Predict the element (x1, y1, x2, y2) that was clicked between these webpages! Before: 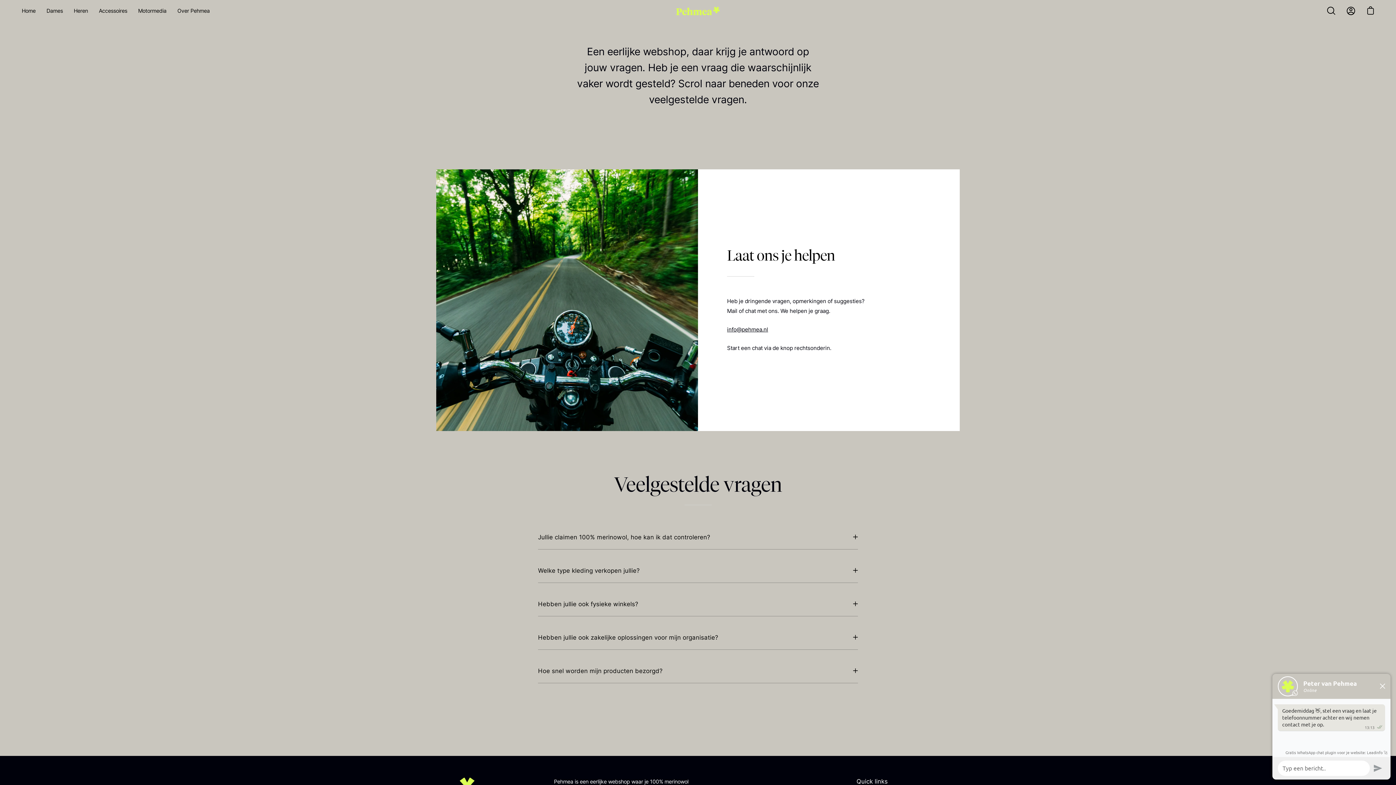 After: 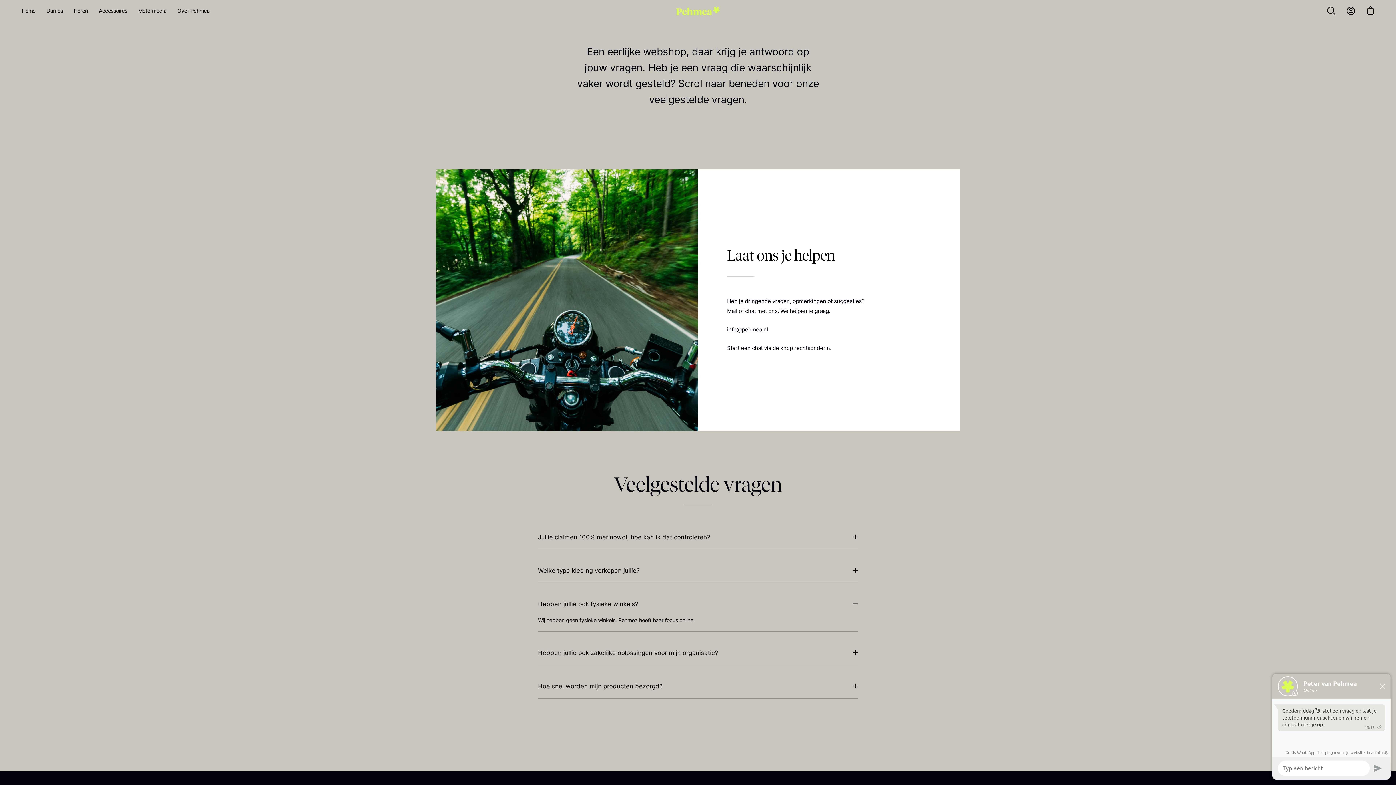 Action: bbox: (538, 583, 858, 616) label: Hebben jullie ook fysieke winkels?